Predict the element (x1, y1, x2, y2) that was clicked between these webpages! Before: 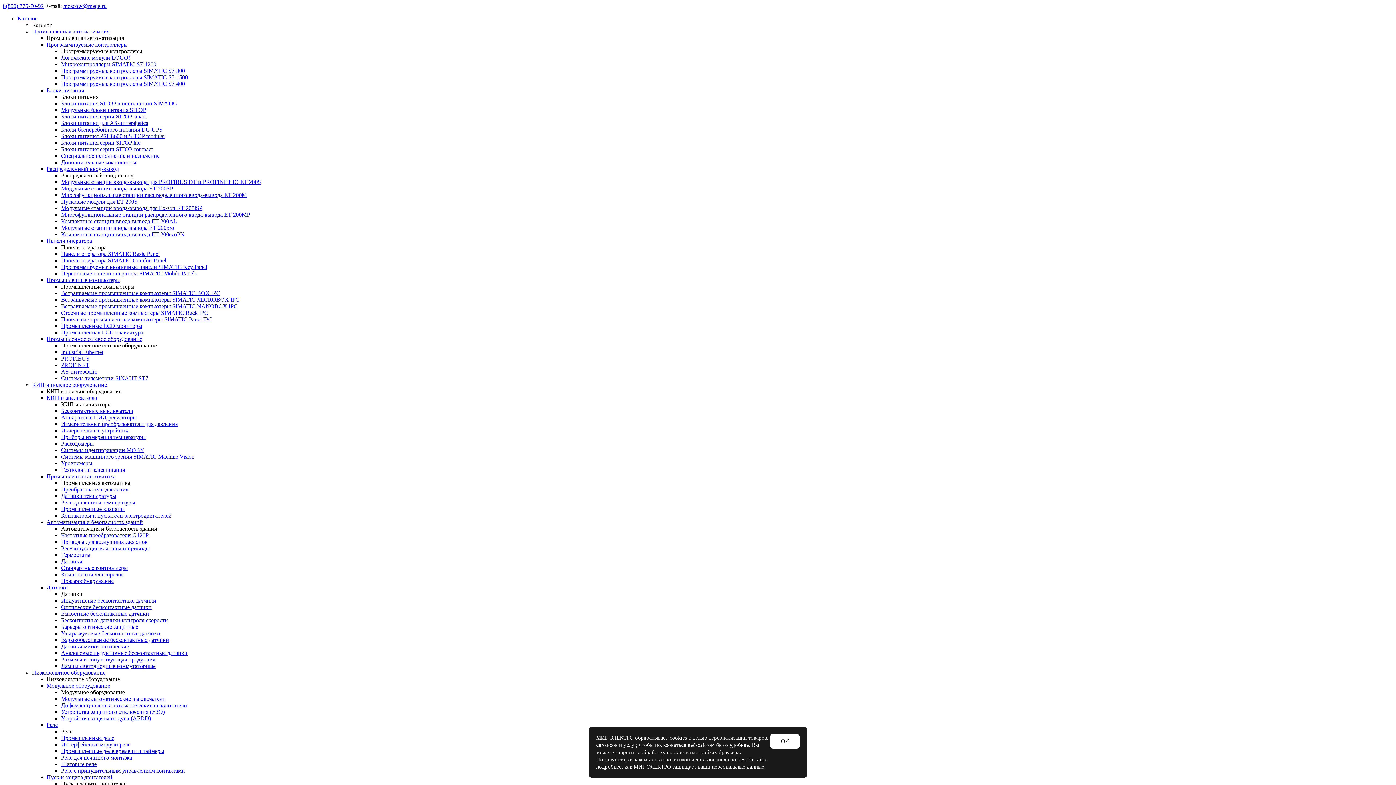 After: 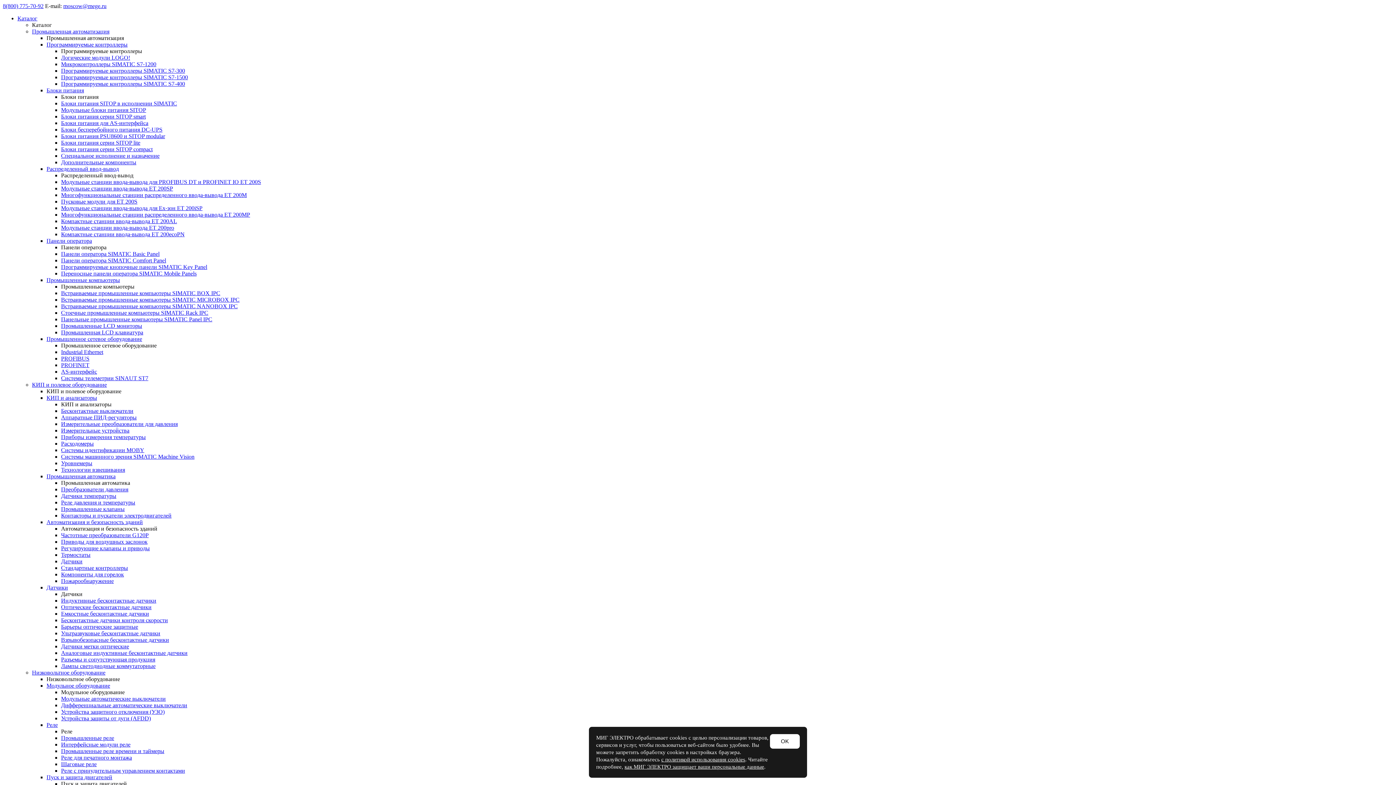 Action: bbox: (2, 2, 43, 9) label: 8(800) 775-70-92